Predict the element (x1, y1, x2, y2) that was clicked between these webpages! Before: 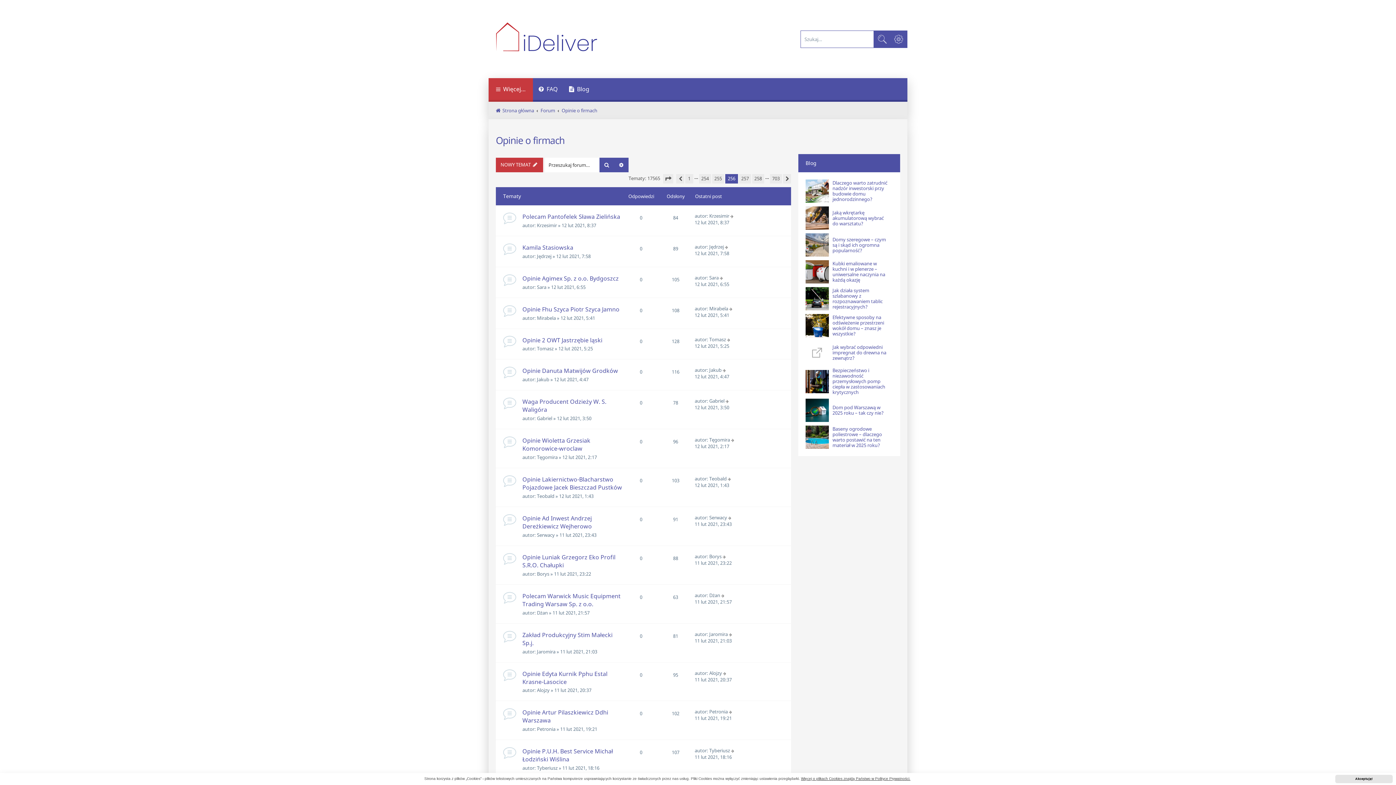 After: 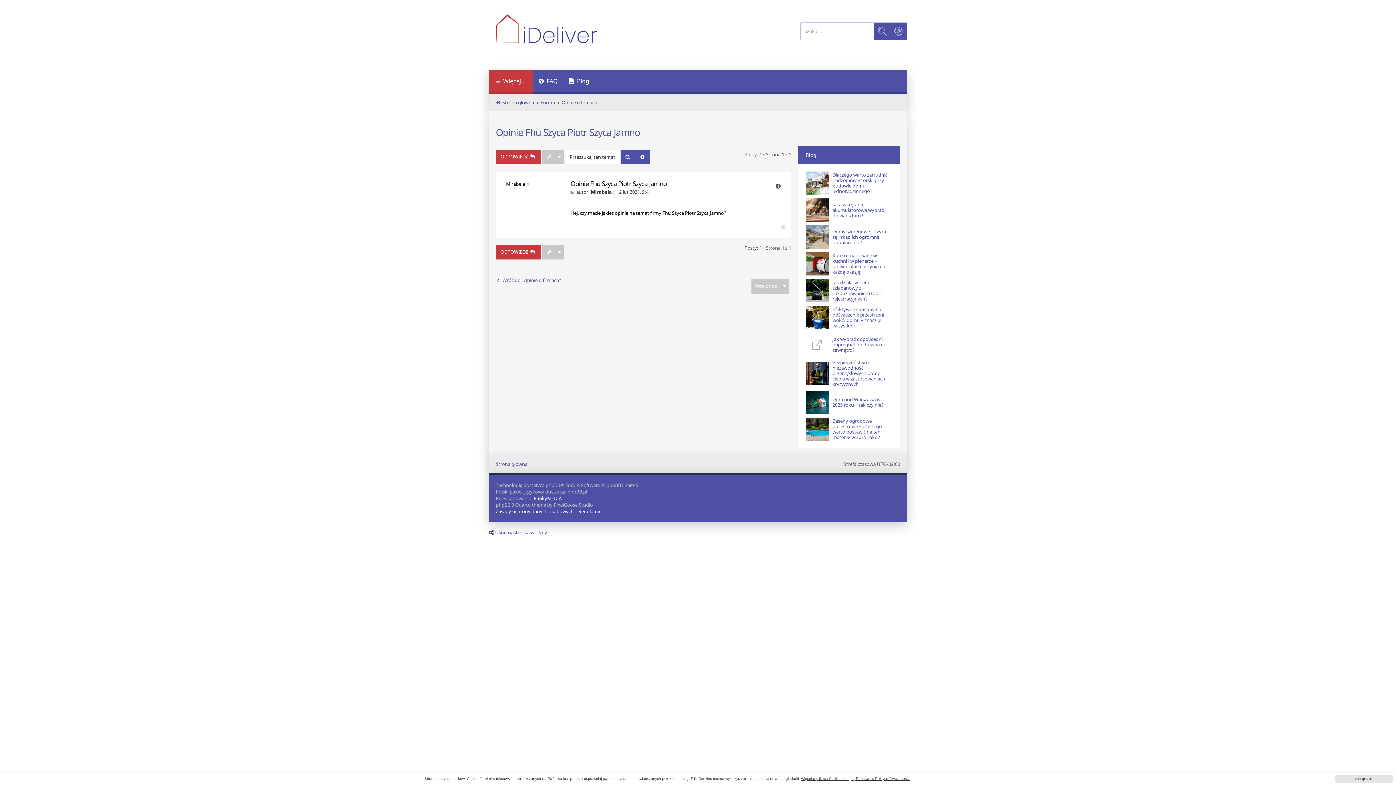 Action: bbox: (729, 305, 734, 311)